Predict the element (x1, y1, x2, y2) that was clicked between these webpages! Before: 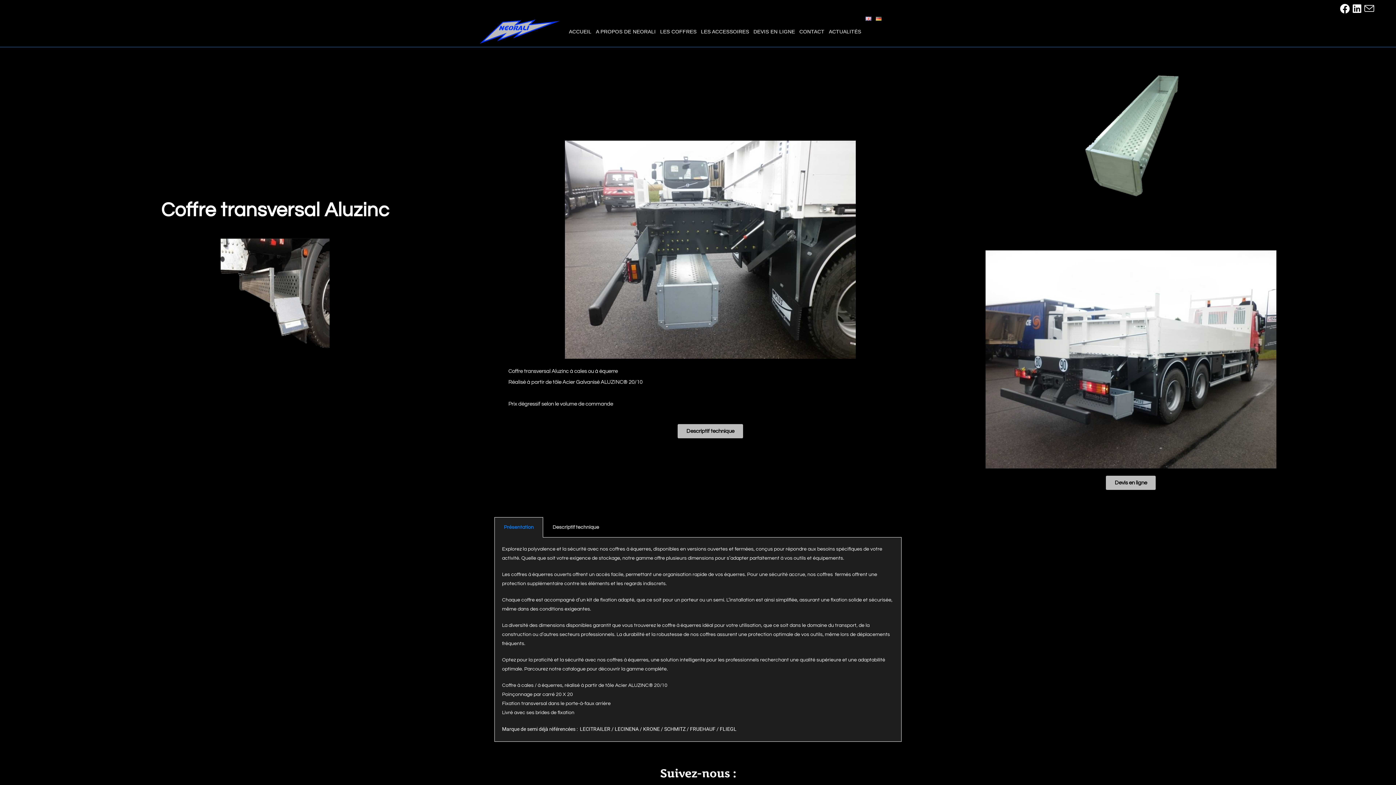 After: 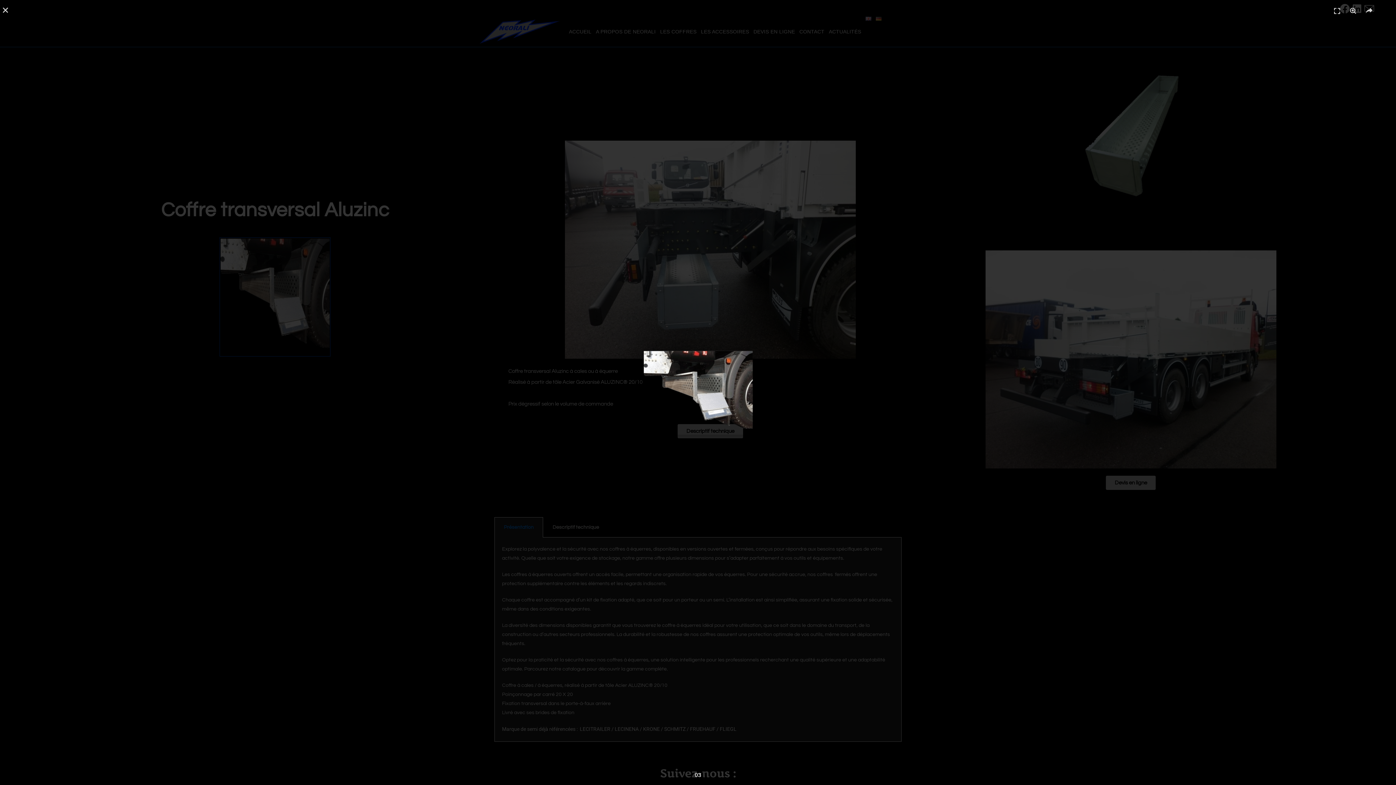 Action: bbox: (220, 237, 330, 356)